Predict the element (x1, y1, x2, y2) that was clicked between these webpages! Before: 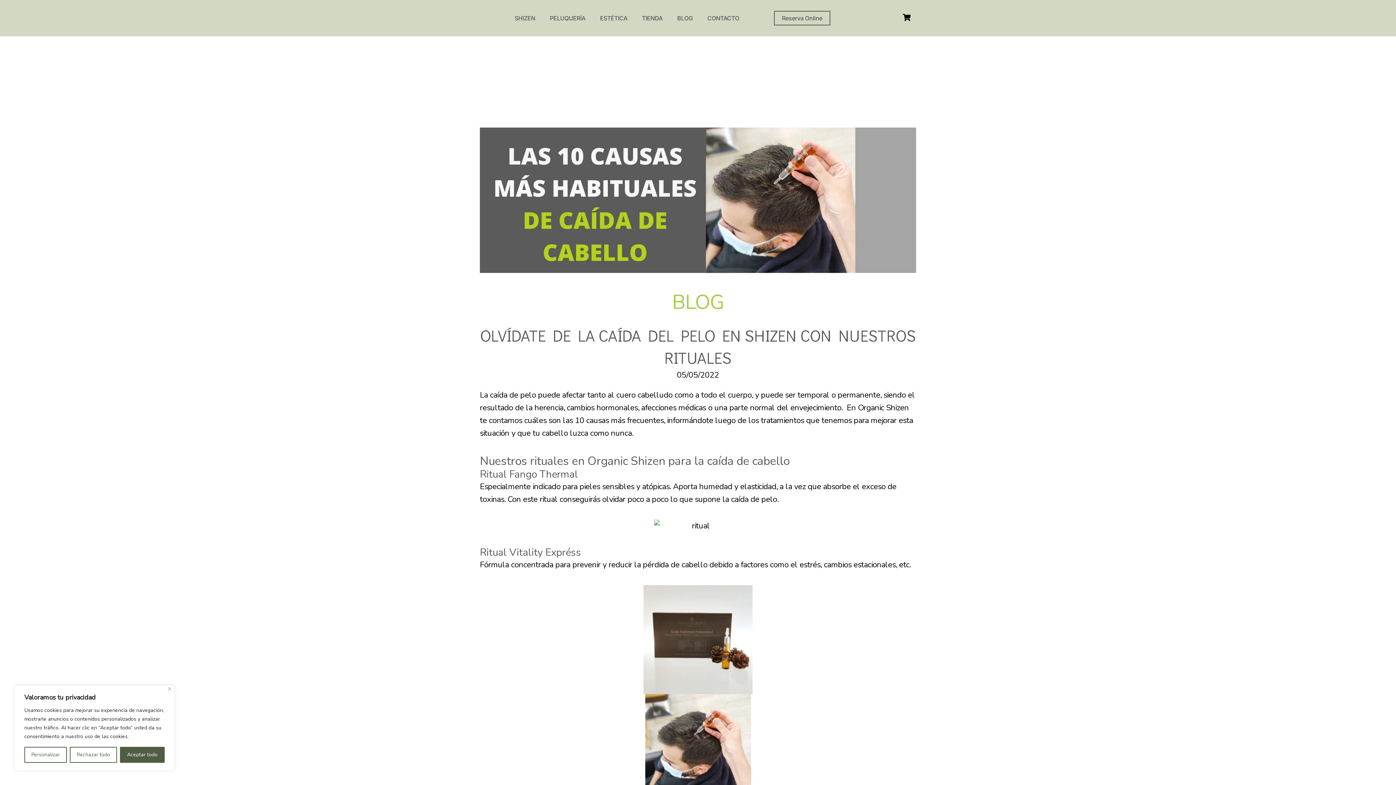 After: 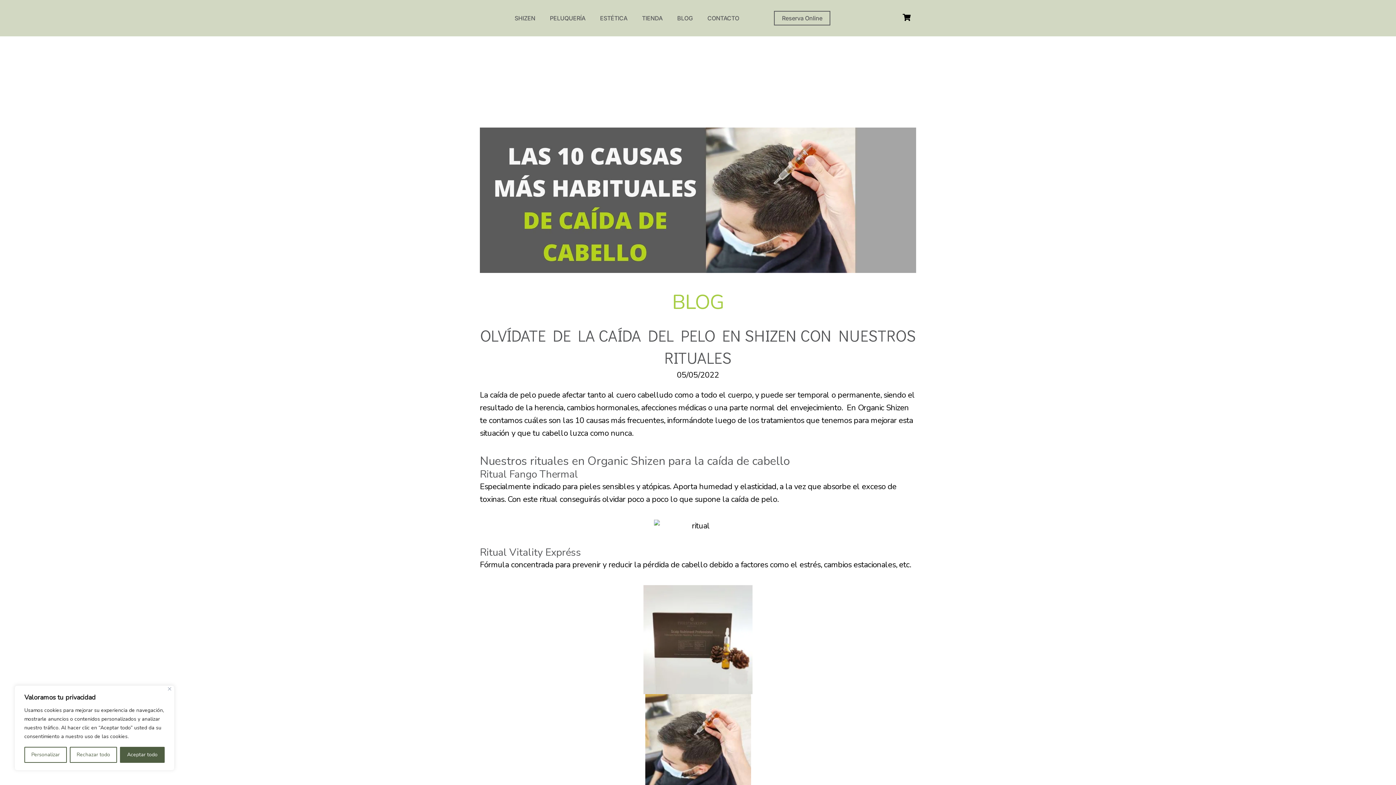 Action: label: Reserva Online bbox: (774, 10, 830, 25)